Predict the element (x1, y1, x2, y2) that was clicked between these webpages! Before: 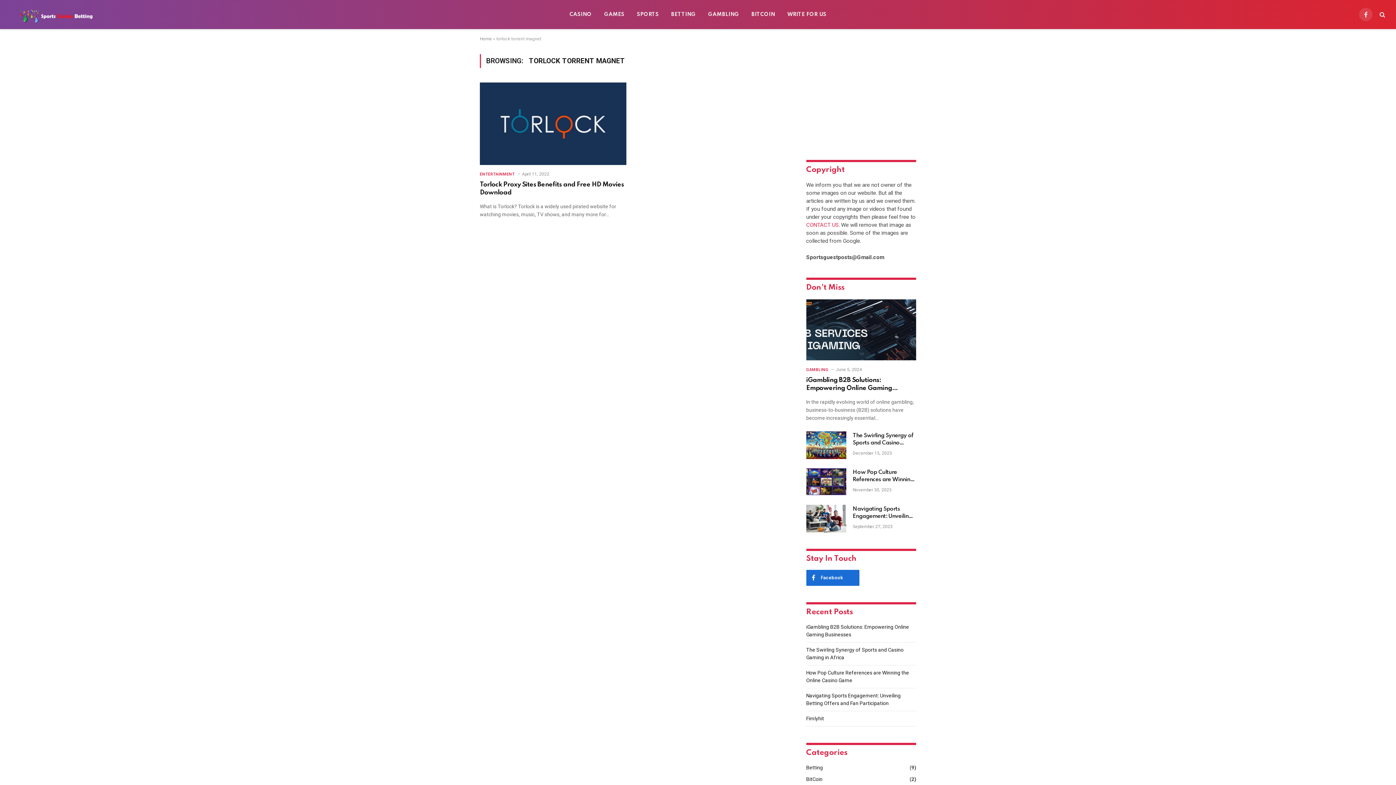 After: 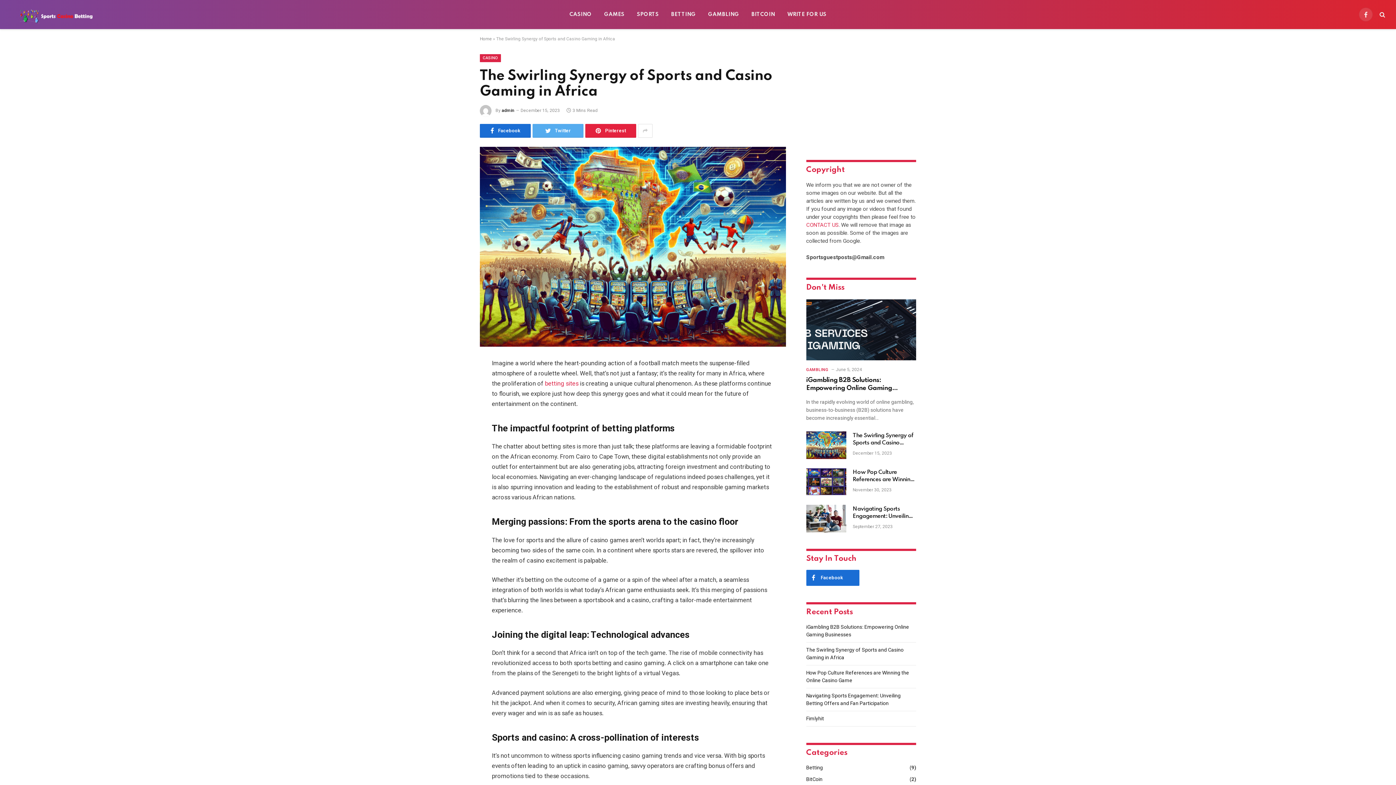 Action: bbox: (806, 431, 846, 459)